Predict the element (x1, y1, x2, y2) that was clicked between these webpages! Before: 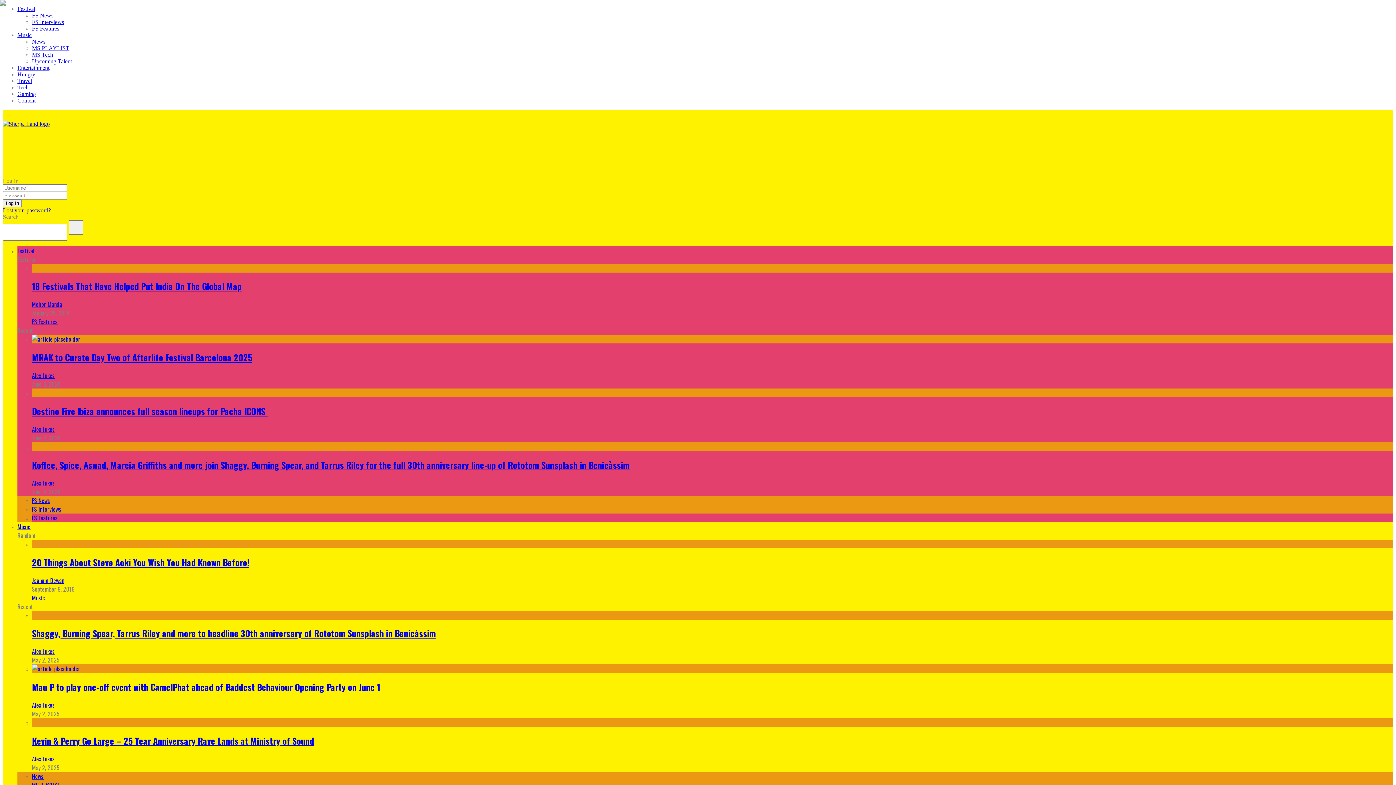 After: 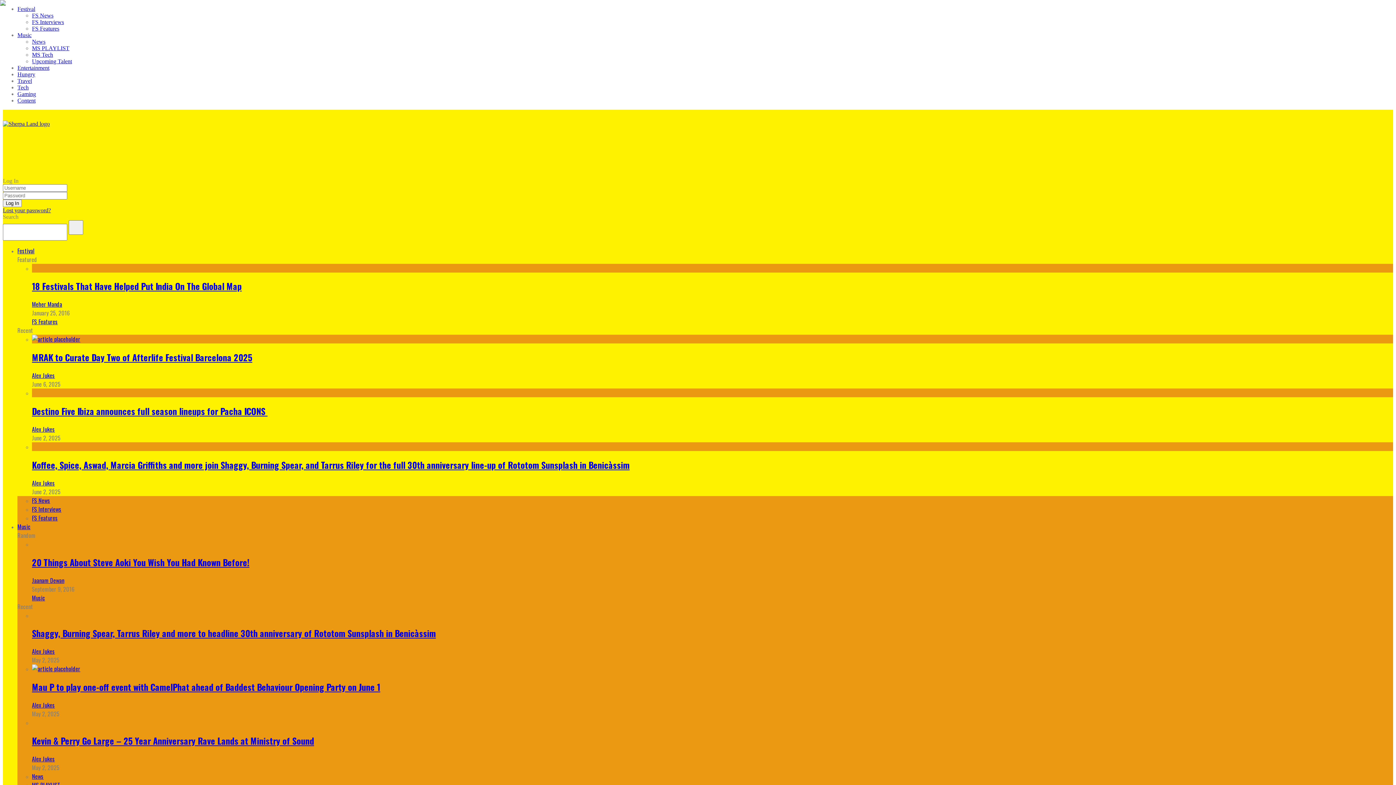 Action: label: Shaggy, Burning Spear, Tarrus Riley and more to headline 30th anniversary of Rototom Sunsplash in Benicàssim bbox: (32, 627, 436, 640)